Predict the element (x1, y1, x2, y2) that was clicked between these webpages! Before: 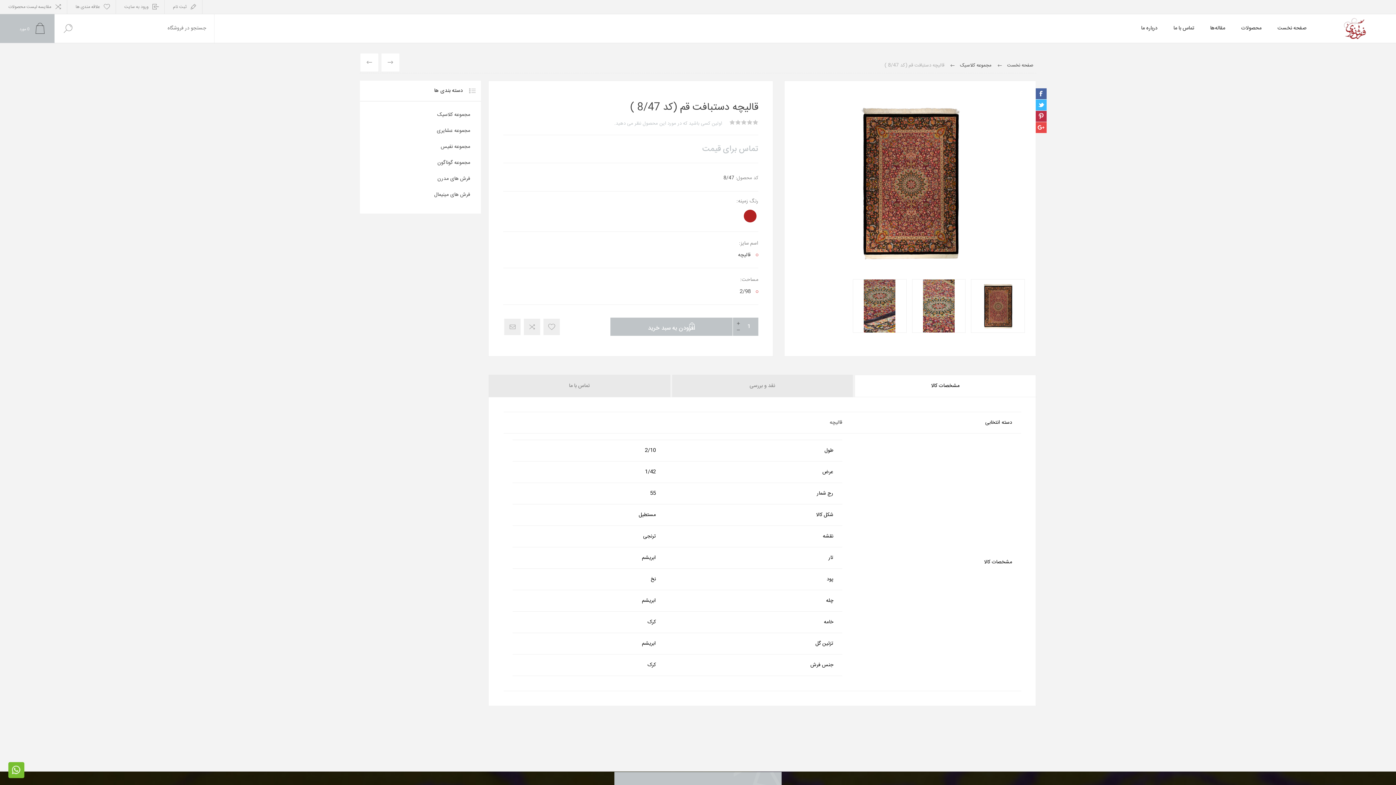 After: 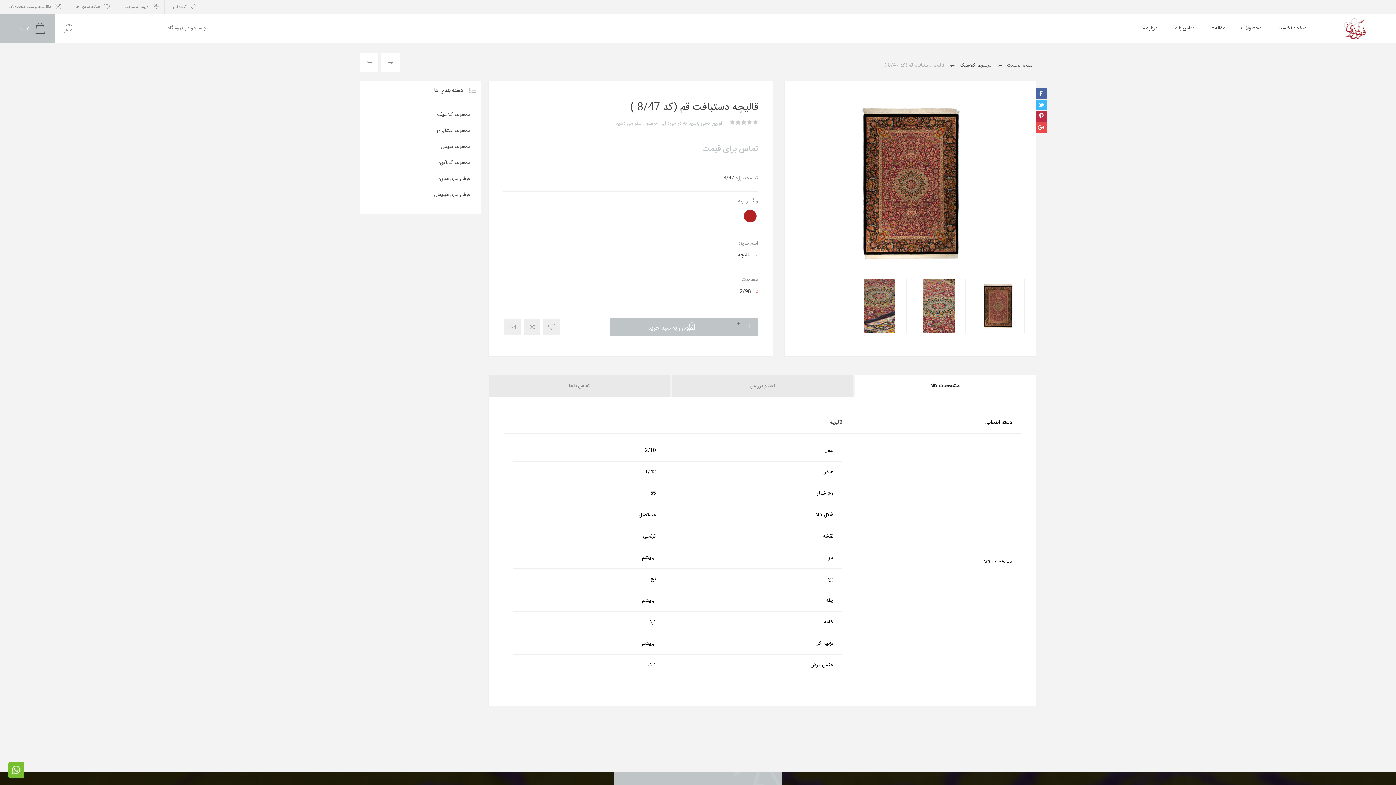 Action: label: sevenspikes.themes.pacific.common.sharegoogleplus bbox: (1036, 122, 1046, 133)